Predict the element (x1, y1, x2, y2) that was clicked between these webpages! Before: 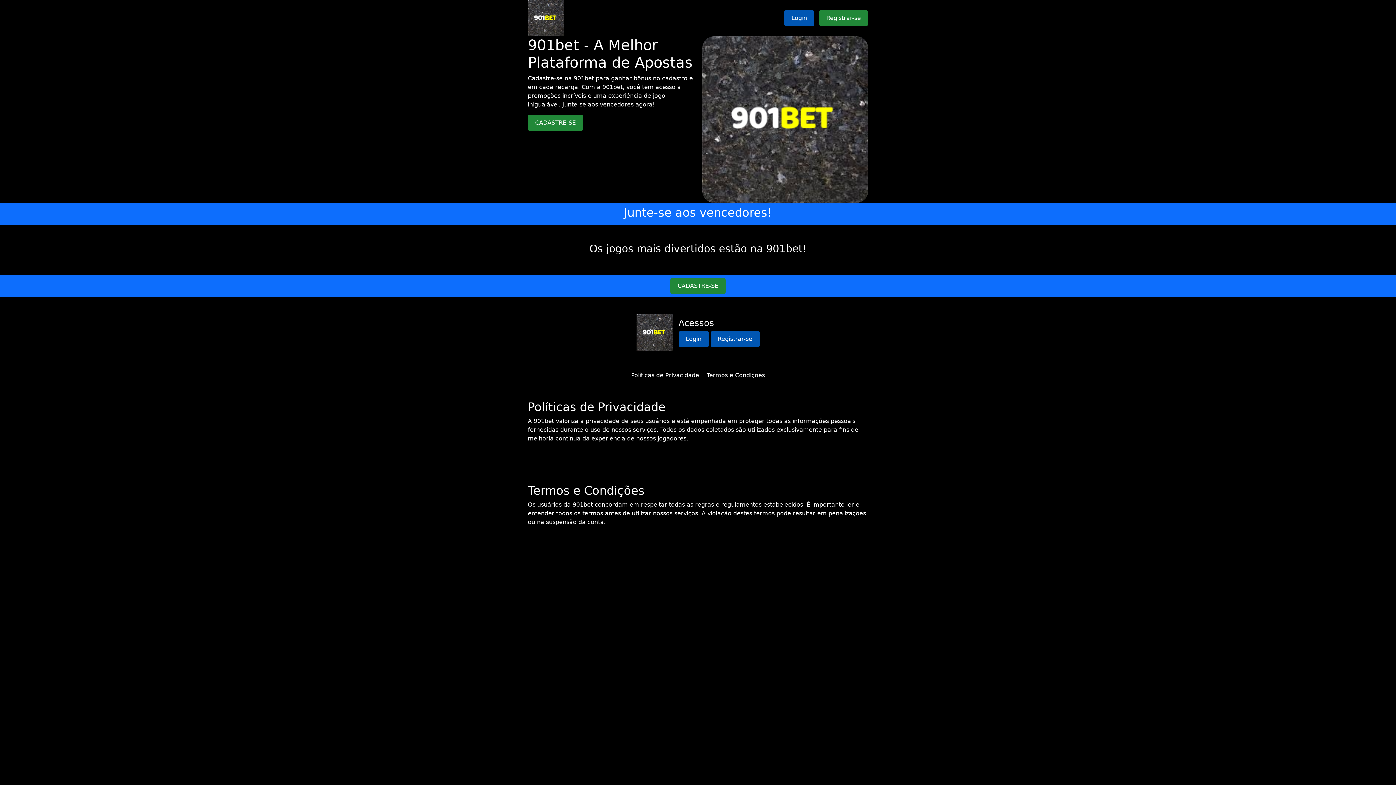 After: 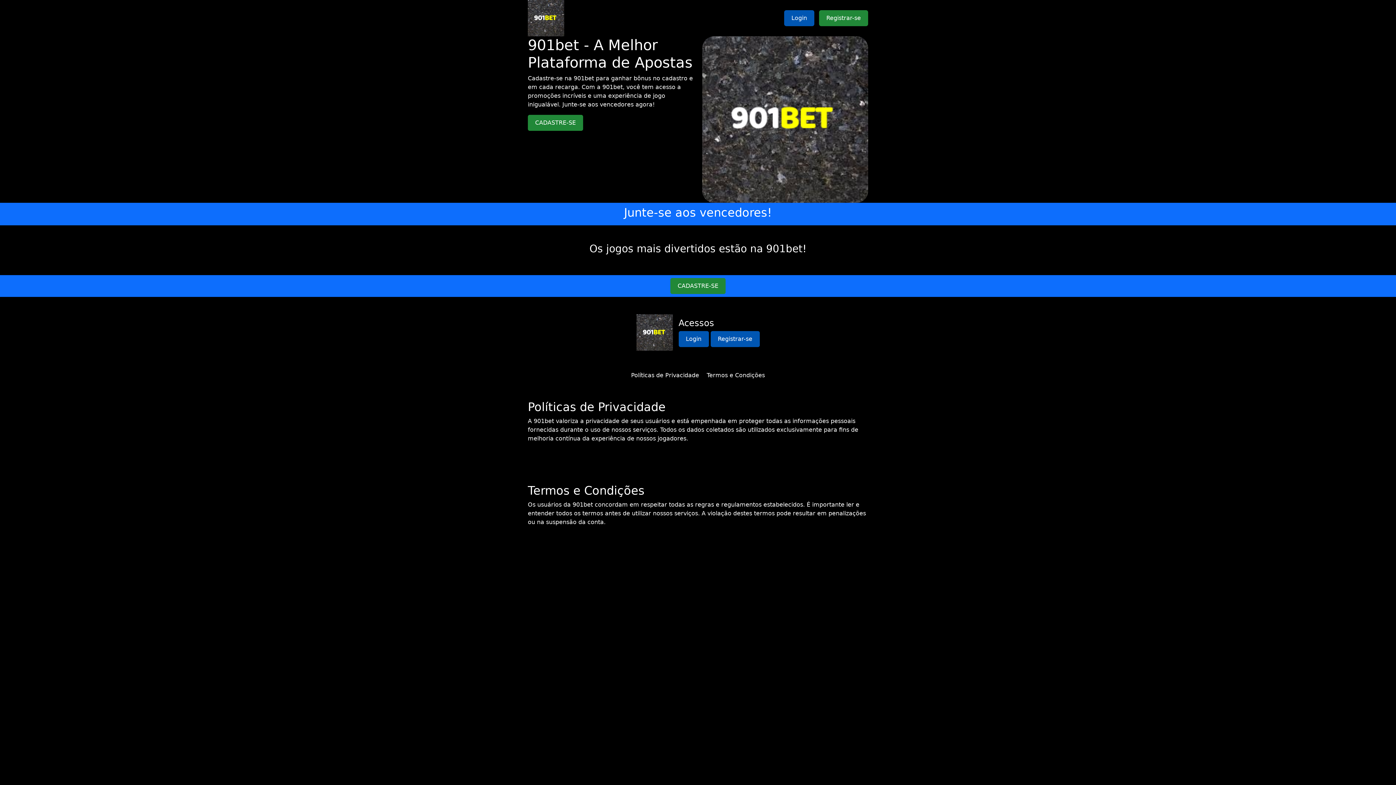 Action: bbox: (706, 372, 765, 378) label: Termos e Condições